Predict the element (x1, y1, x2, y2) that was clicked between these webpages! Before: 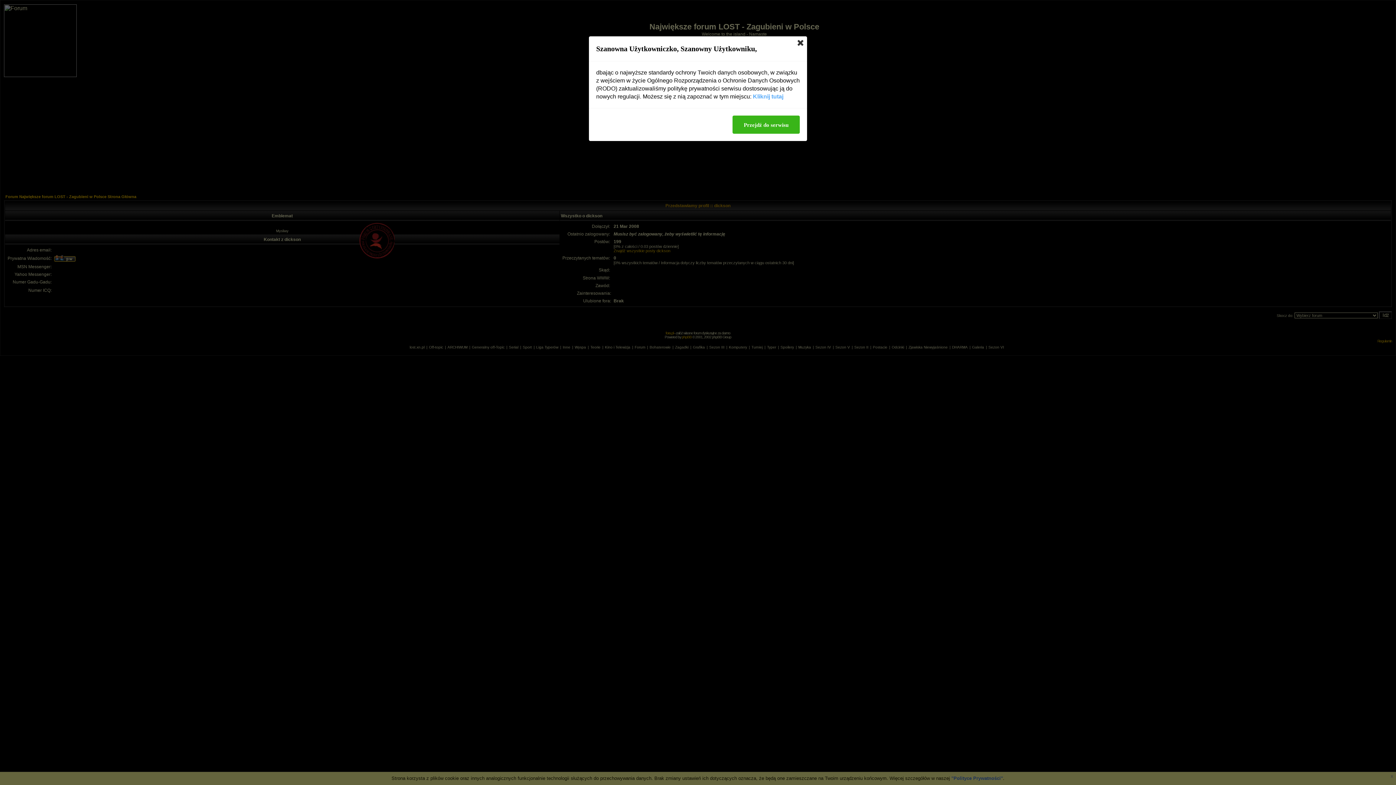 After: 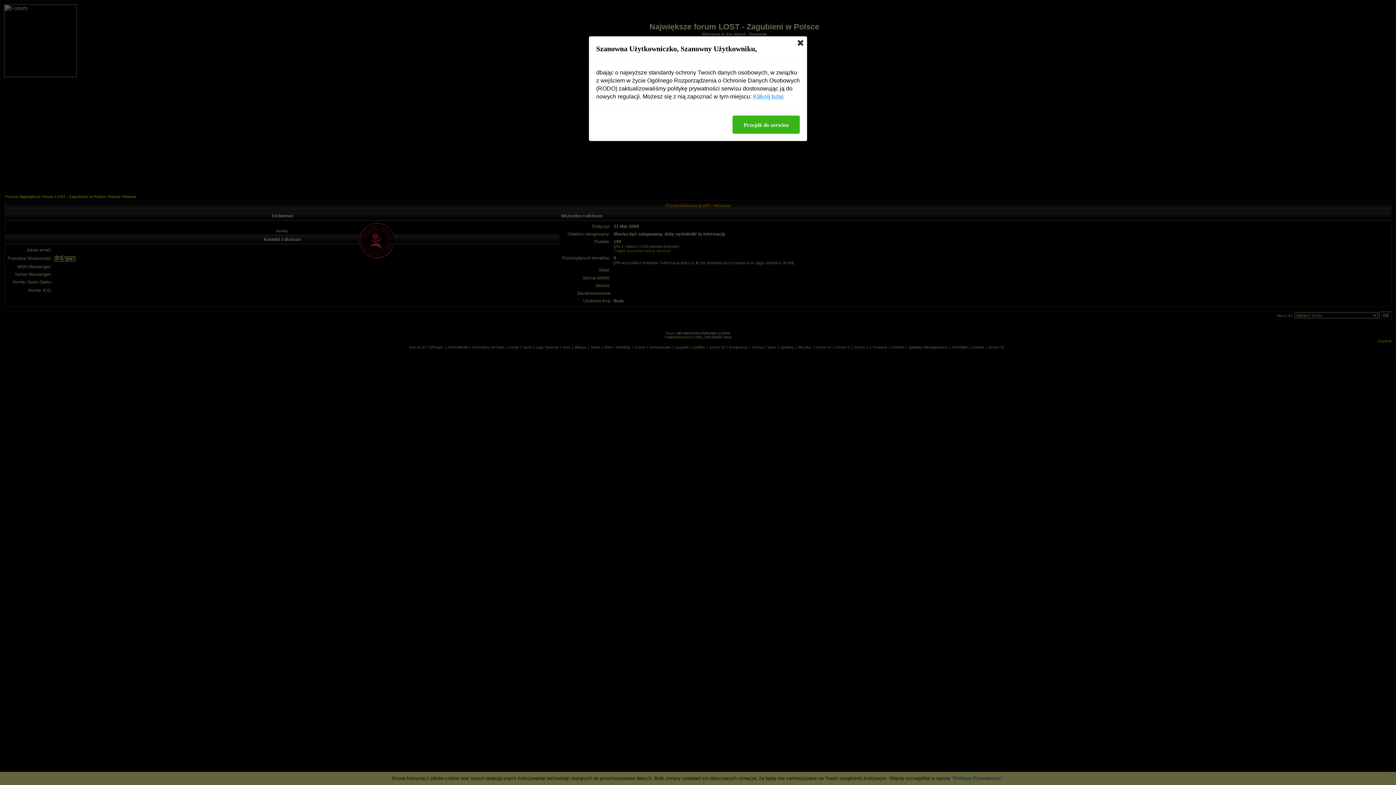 Action: bbox: (753, 92, 783, 100) label: Kliknij tutaj